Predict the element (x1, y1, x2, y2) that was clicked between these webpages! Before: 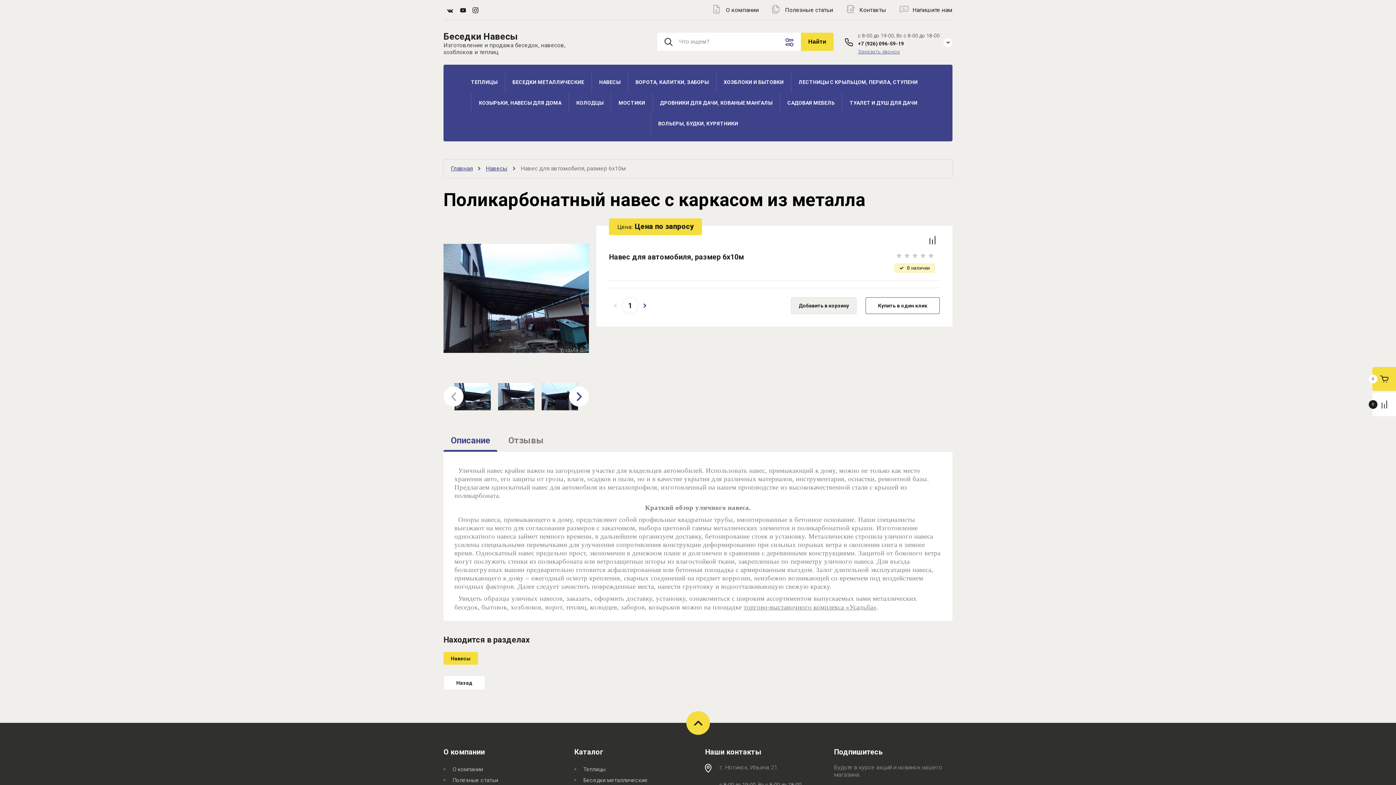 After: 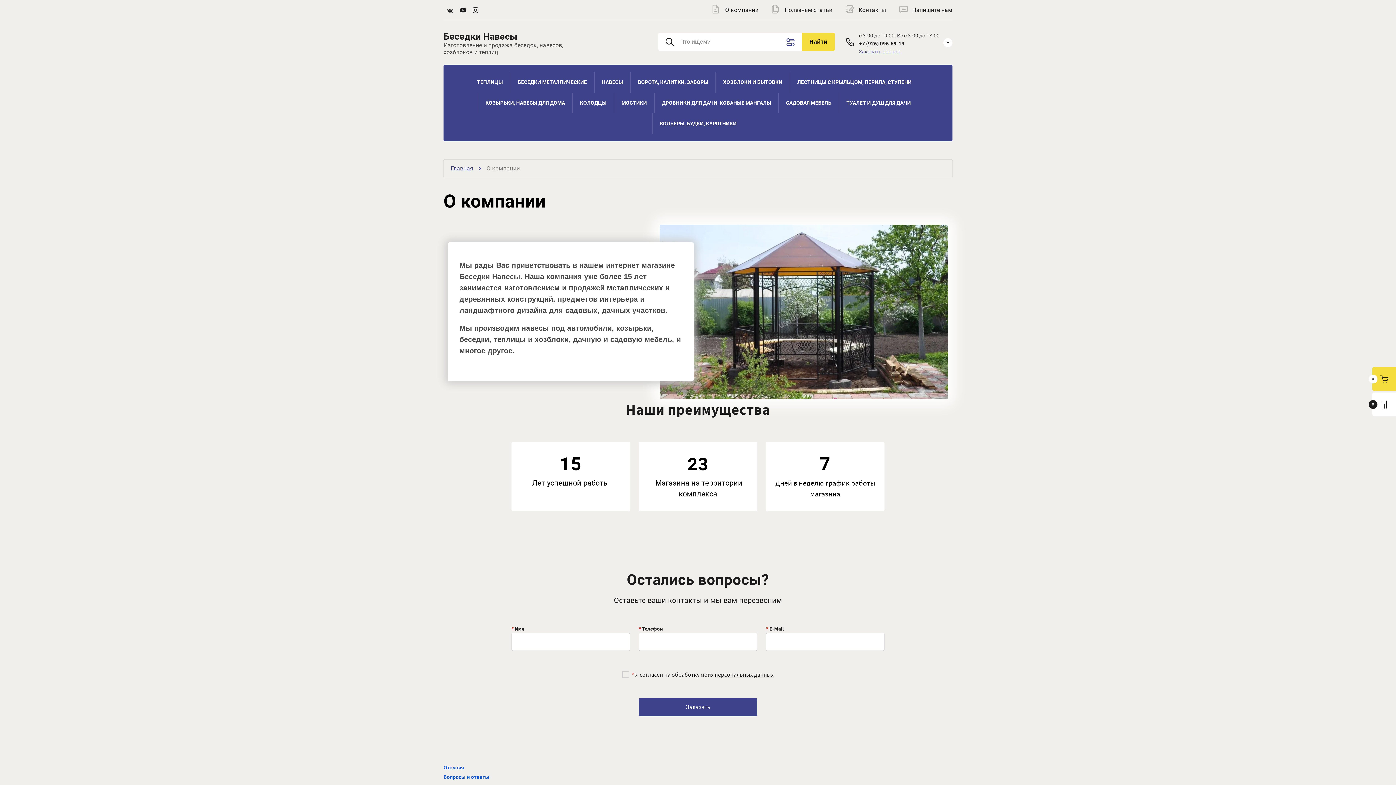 Action: label: О компании bbox: (713, 6, 759, 13)